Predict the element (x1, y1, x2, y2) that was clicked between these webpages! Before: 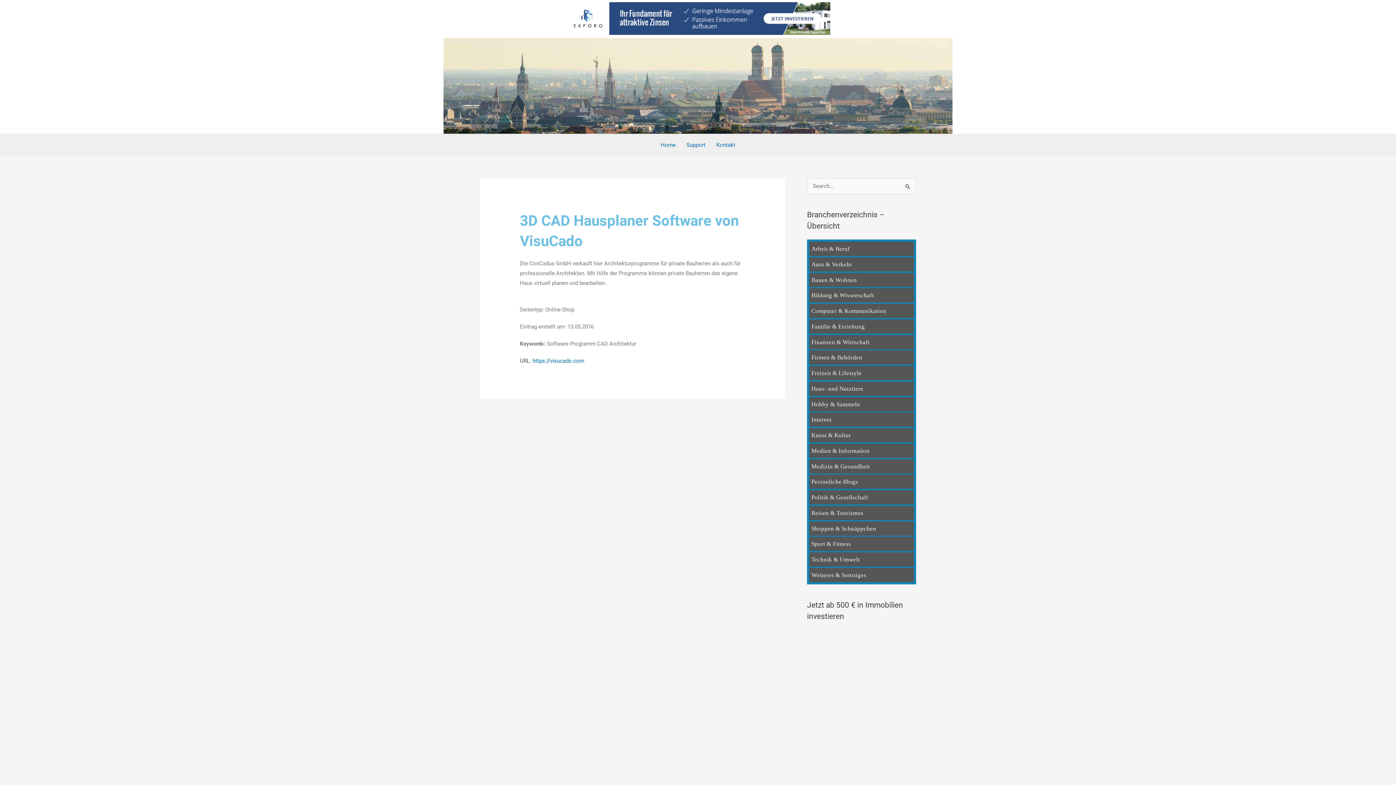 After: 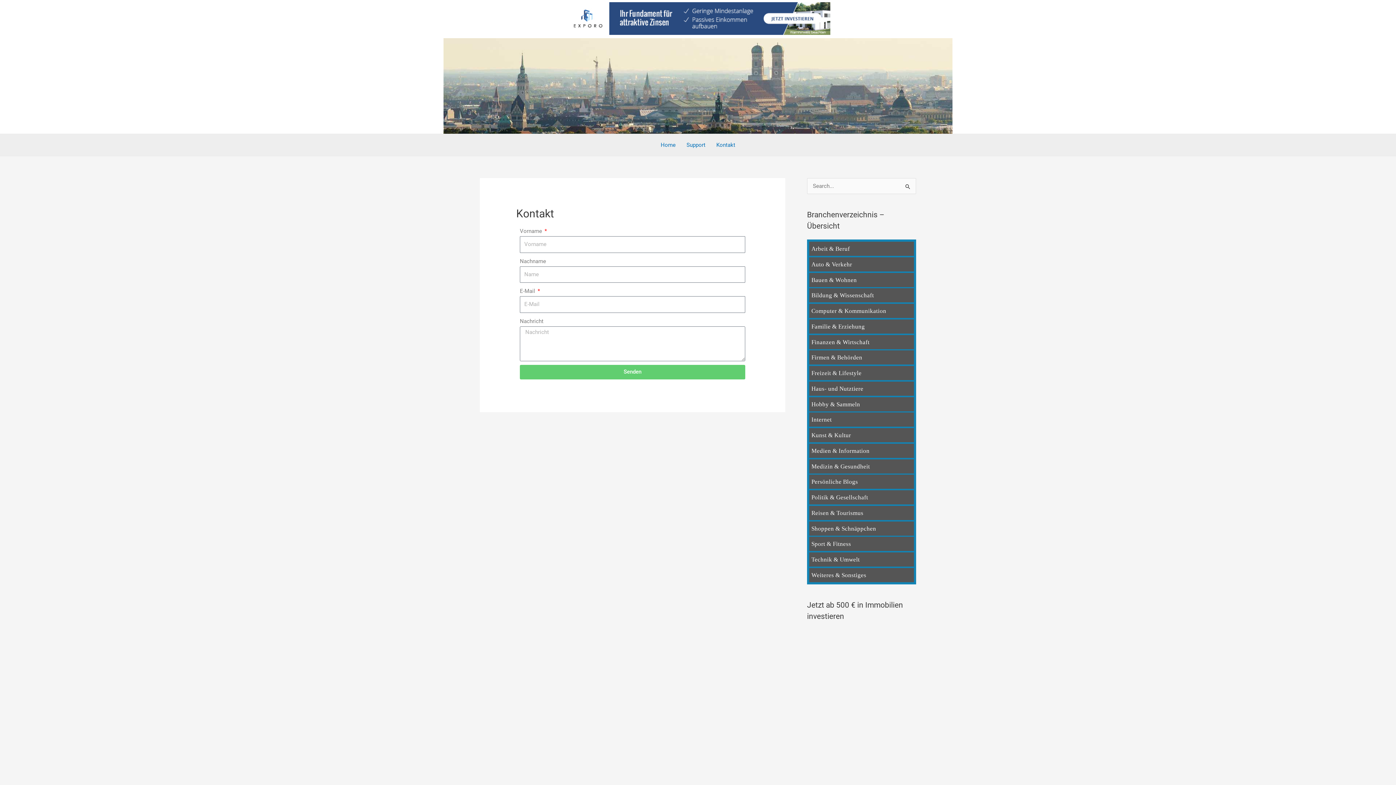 Action: bbox: (711, 134, 740, 156) label: Kontakt